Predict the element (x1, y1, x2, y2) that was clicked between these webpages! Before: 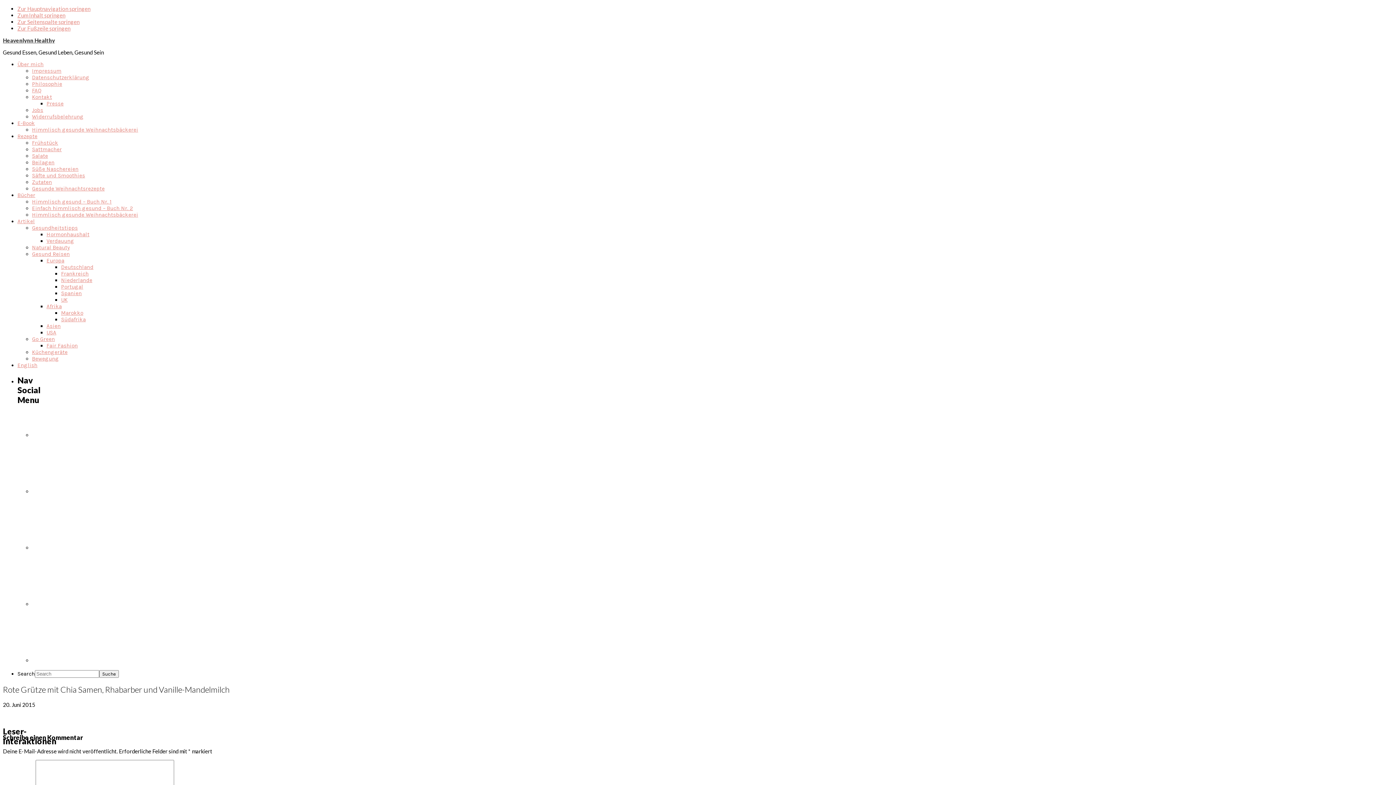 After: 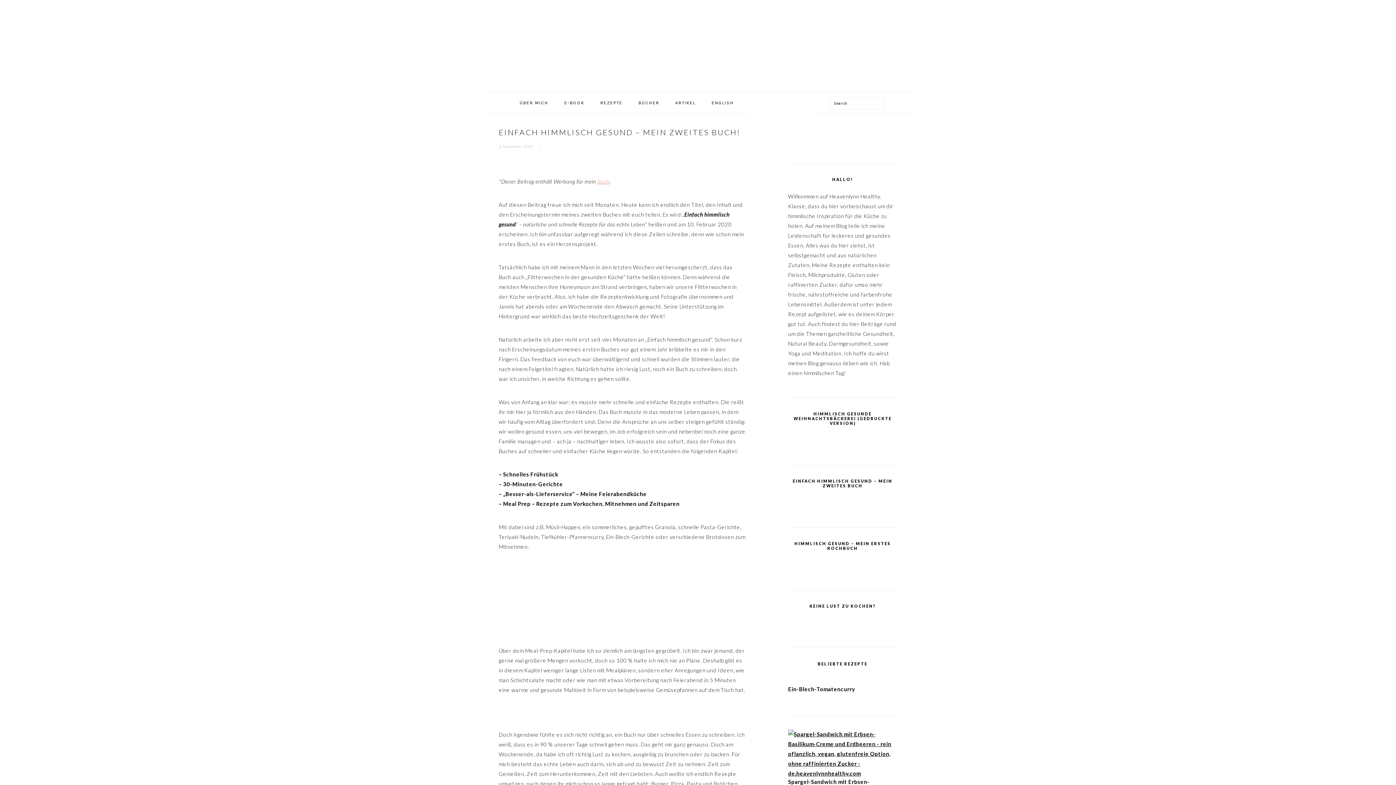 Action: bbox: (32, 205, 133, 211) label: Einfach himmlisch gesund – Buch Nr. 2